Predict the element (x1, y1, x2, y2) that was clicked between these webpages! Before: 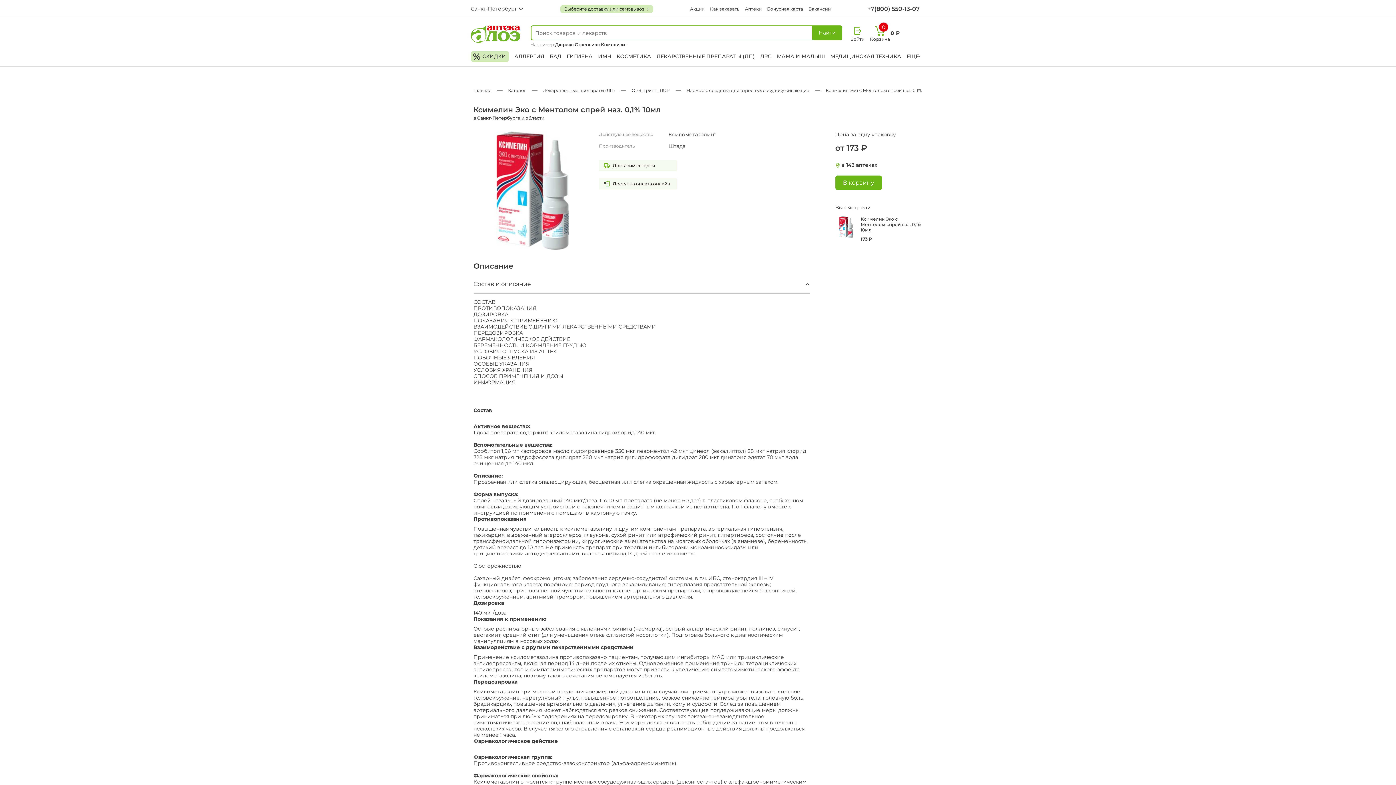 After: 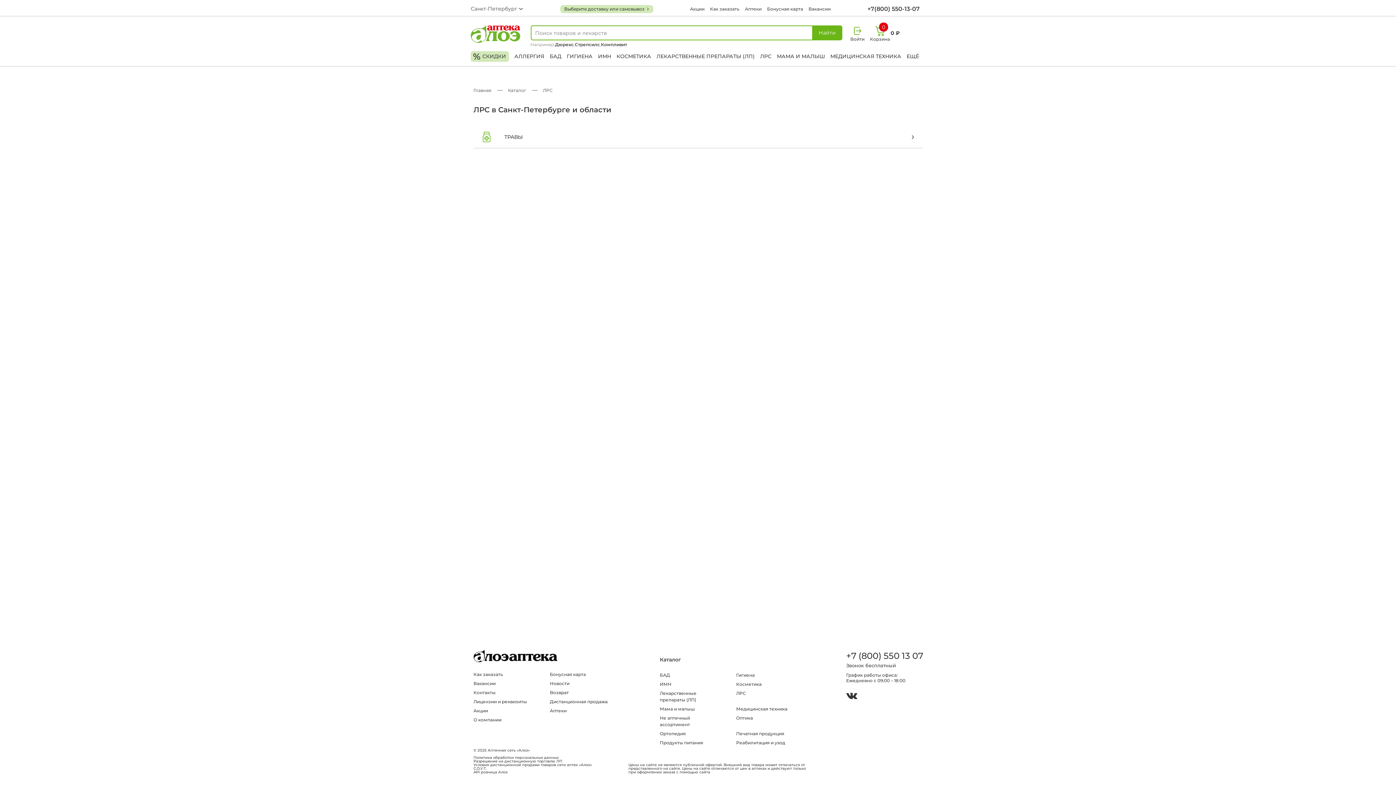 Action: label: ЛРС bbox: (760, 51, 771, 61)